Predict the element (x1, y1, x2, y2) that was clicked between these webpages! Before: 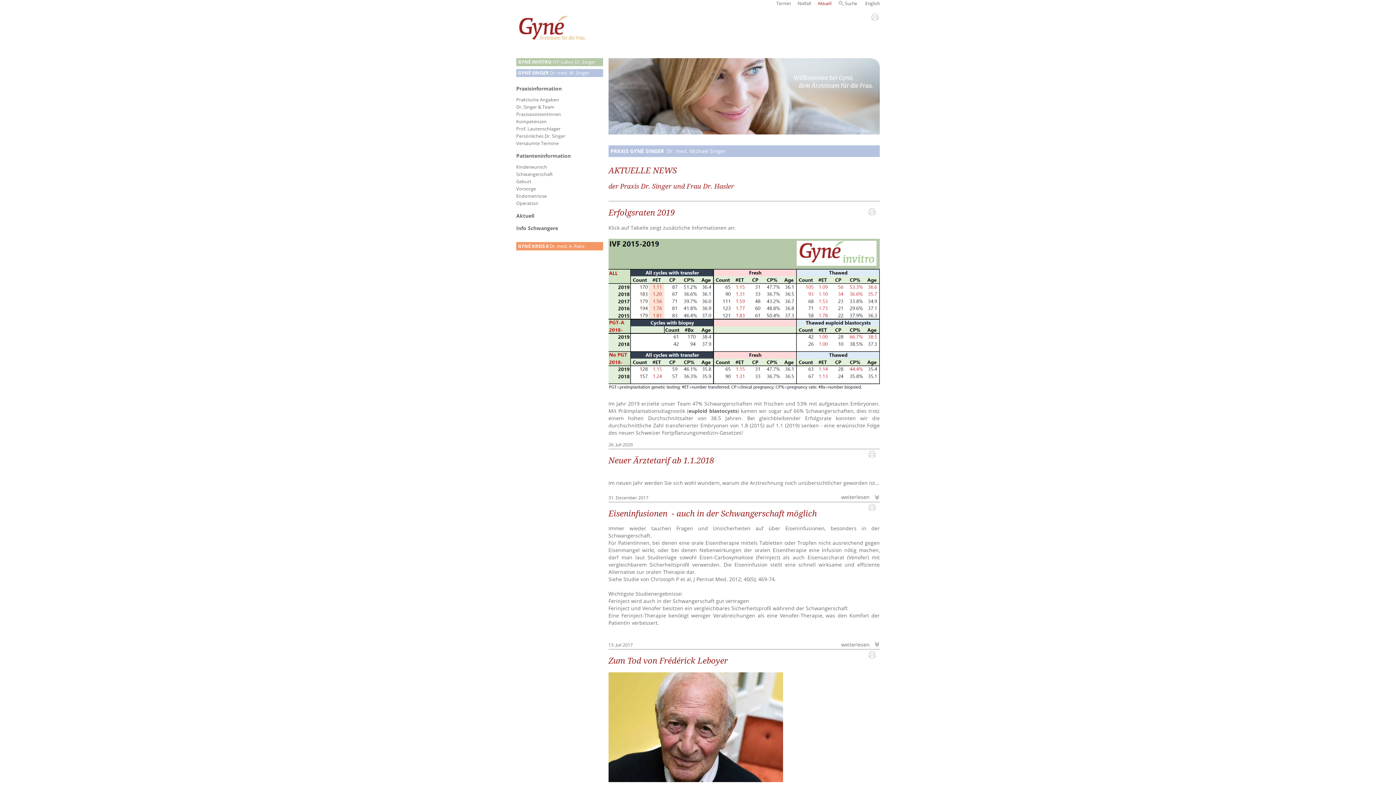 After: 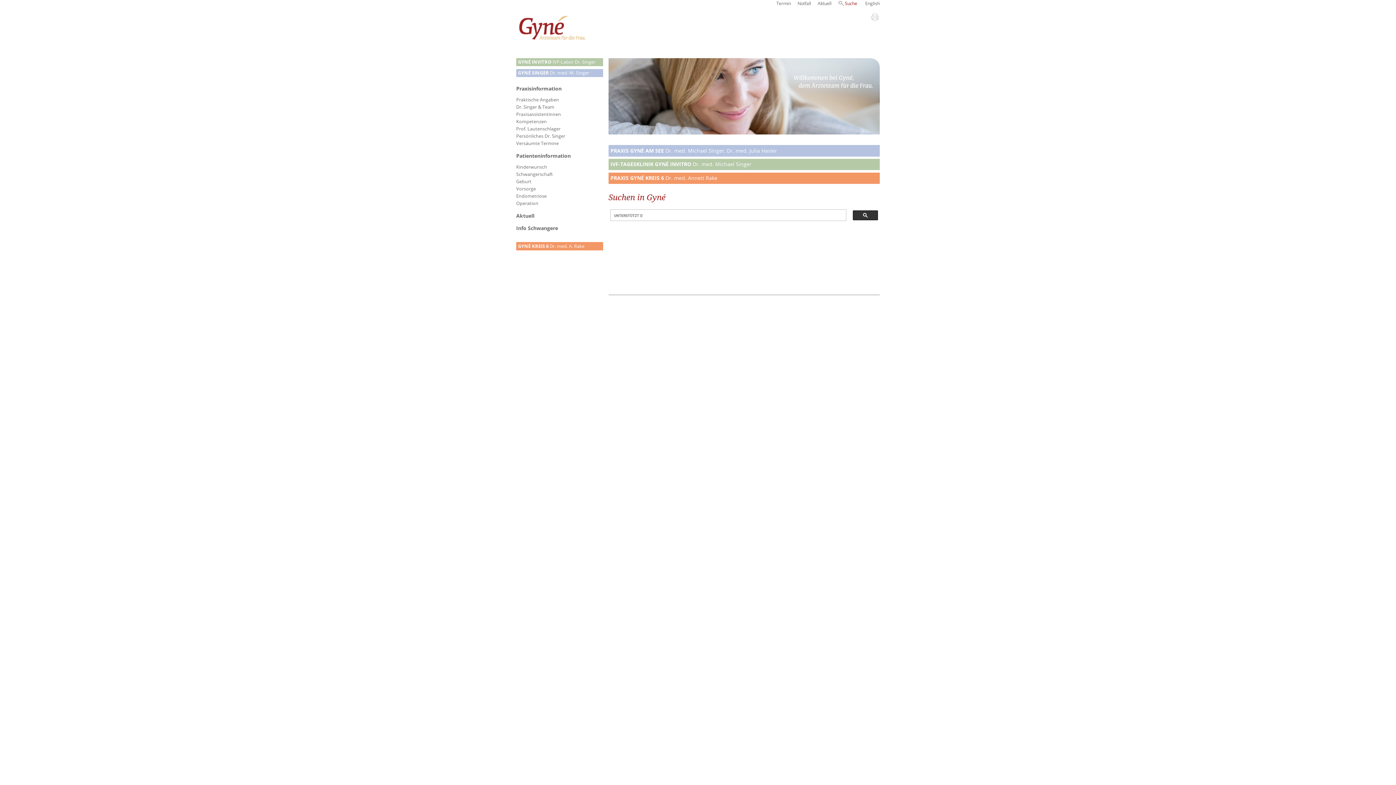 Action: bbox: (838, 0, 857, 6) label: Suche